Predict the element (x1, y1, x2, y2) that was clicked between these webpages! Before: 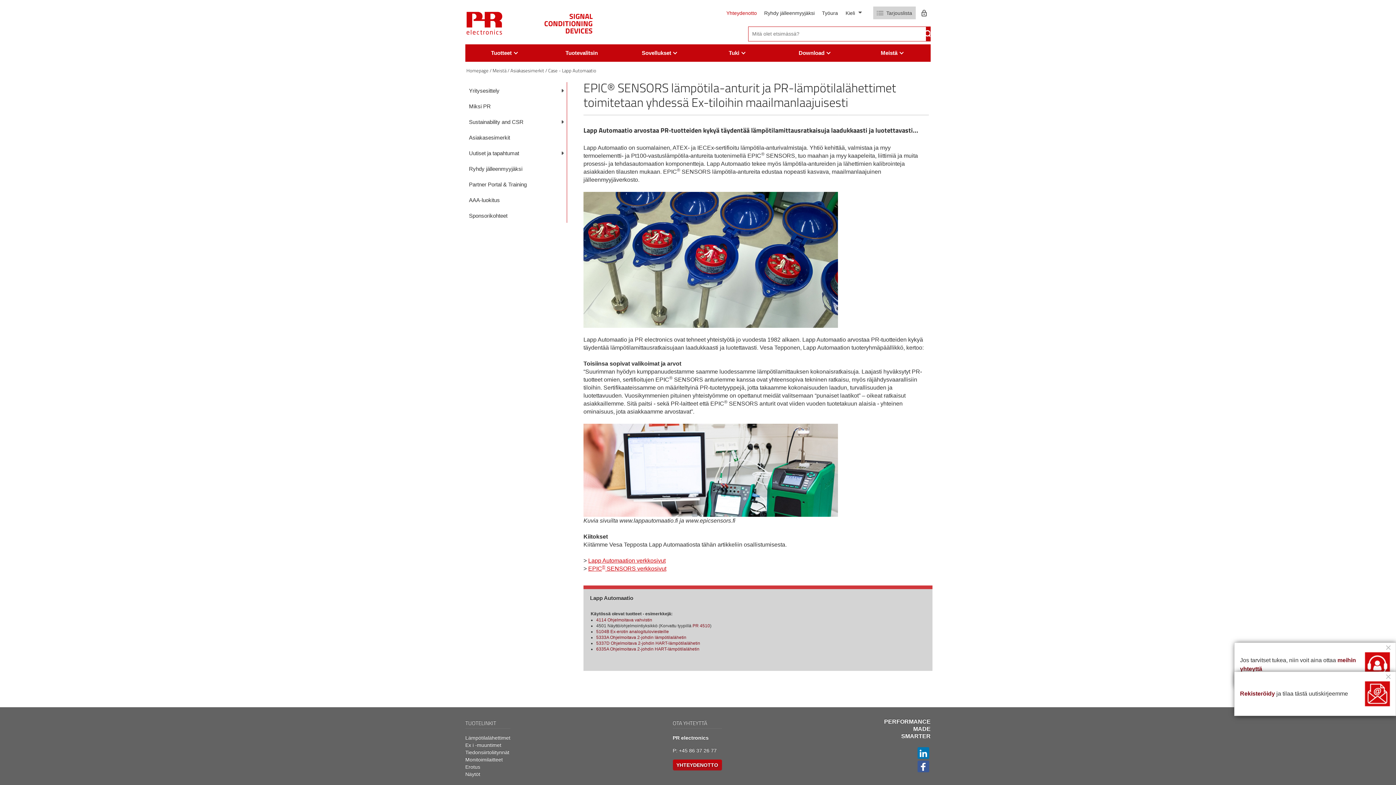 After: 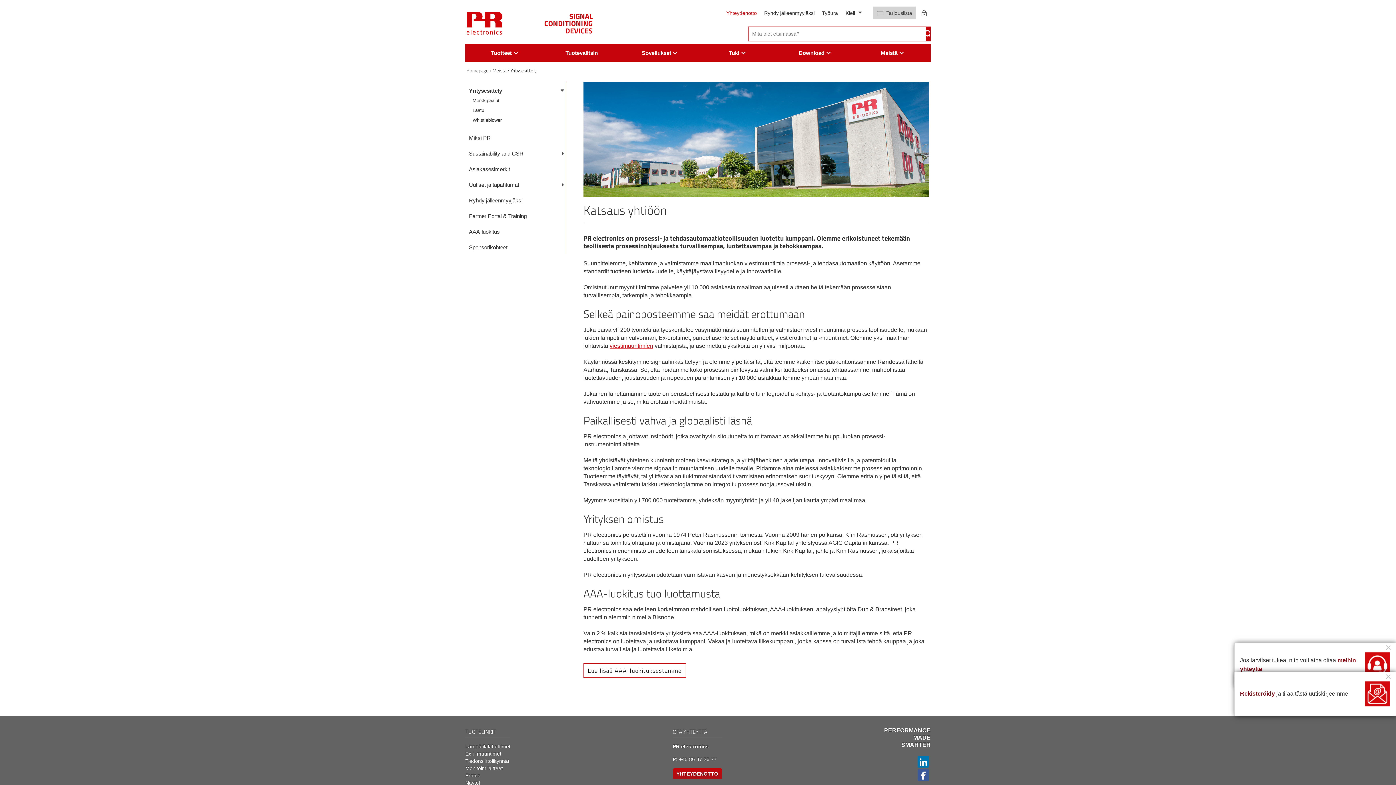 Action: bbox: (492, 66, 507, 74) label: Meistä 